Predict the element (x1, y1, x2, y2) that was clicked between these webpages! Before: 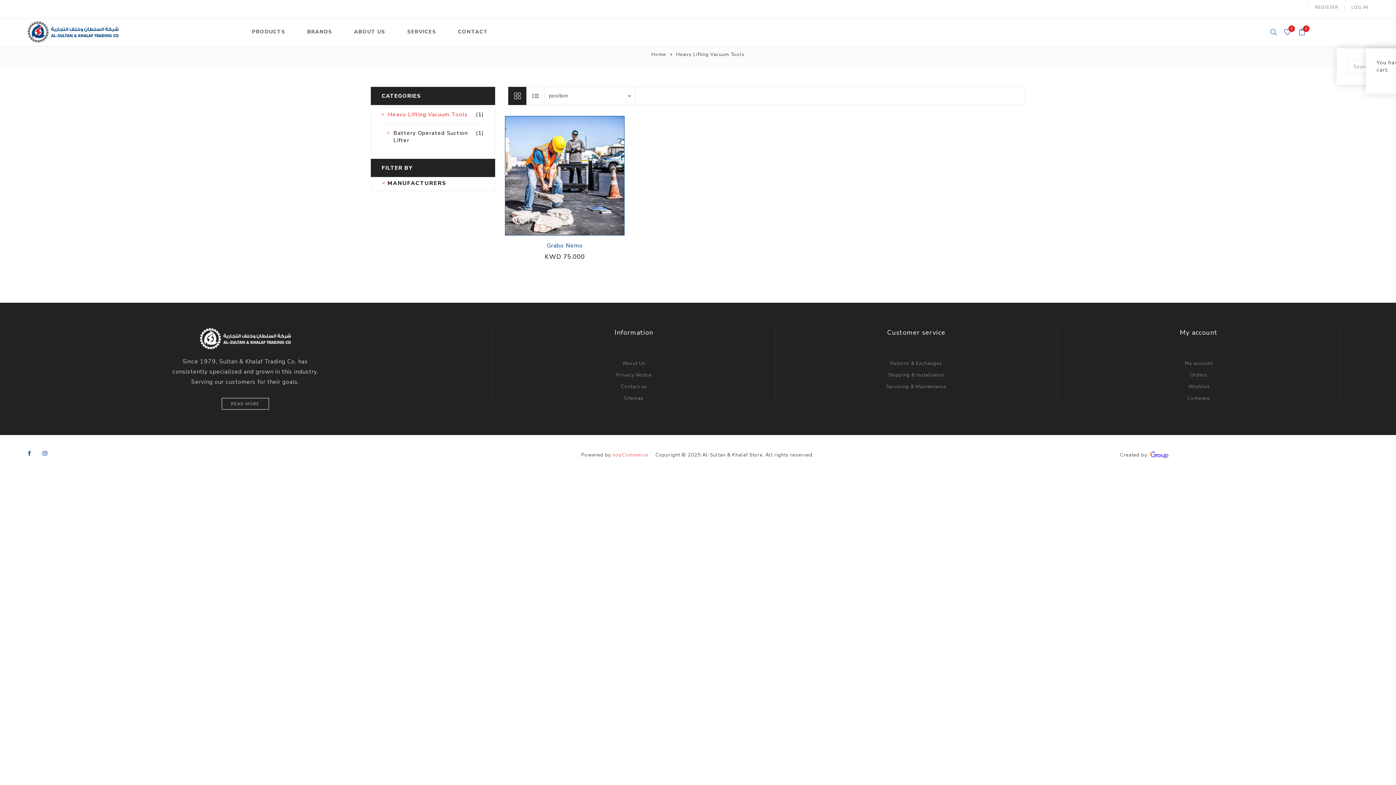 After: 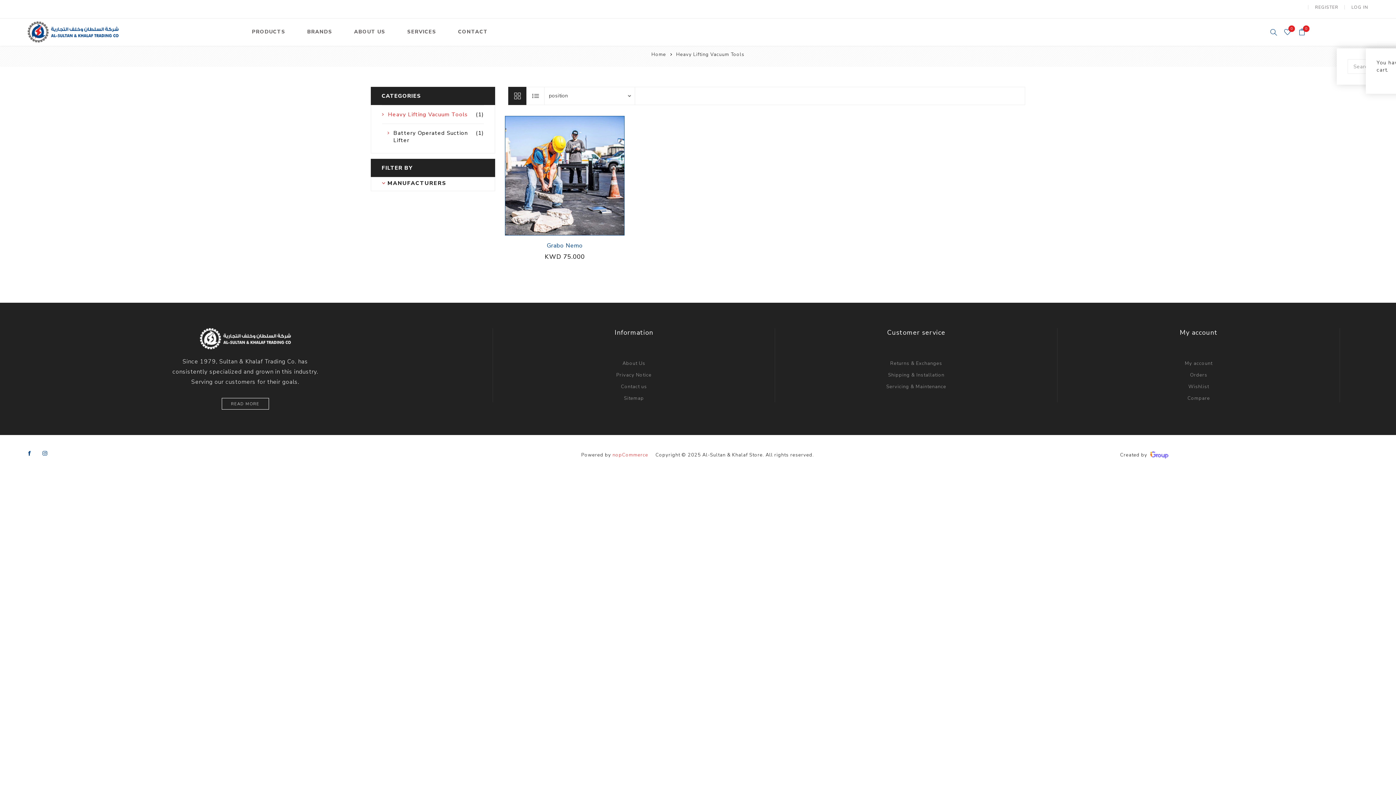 Action: label: Grid bbox: (508, 86, 526, 105)